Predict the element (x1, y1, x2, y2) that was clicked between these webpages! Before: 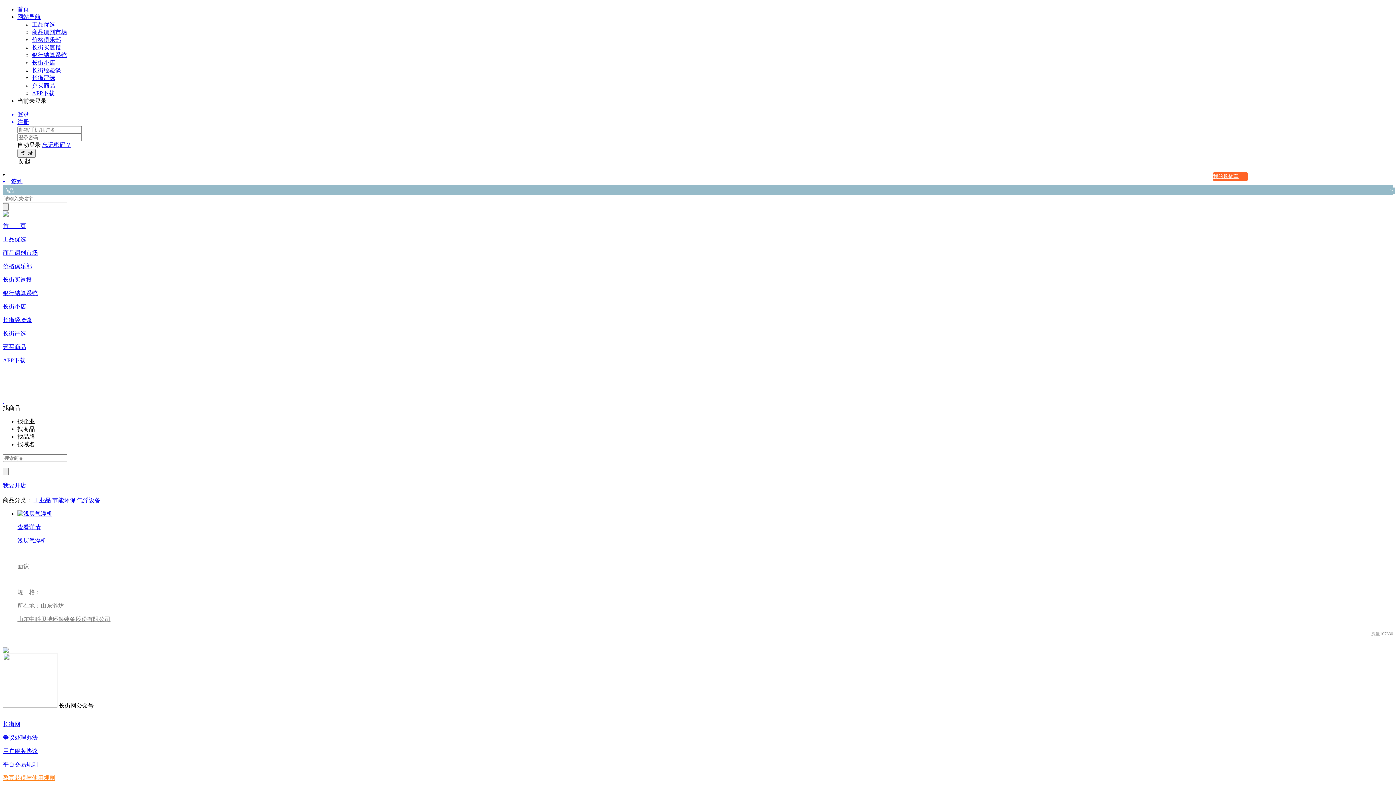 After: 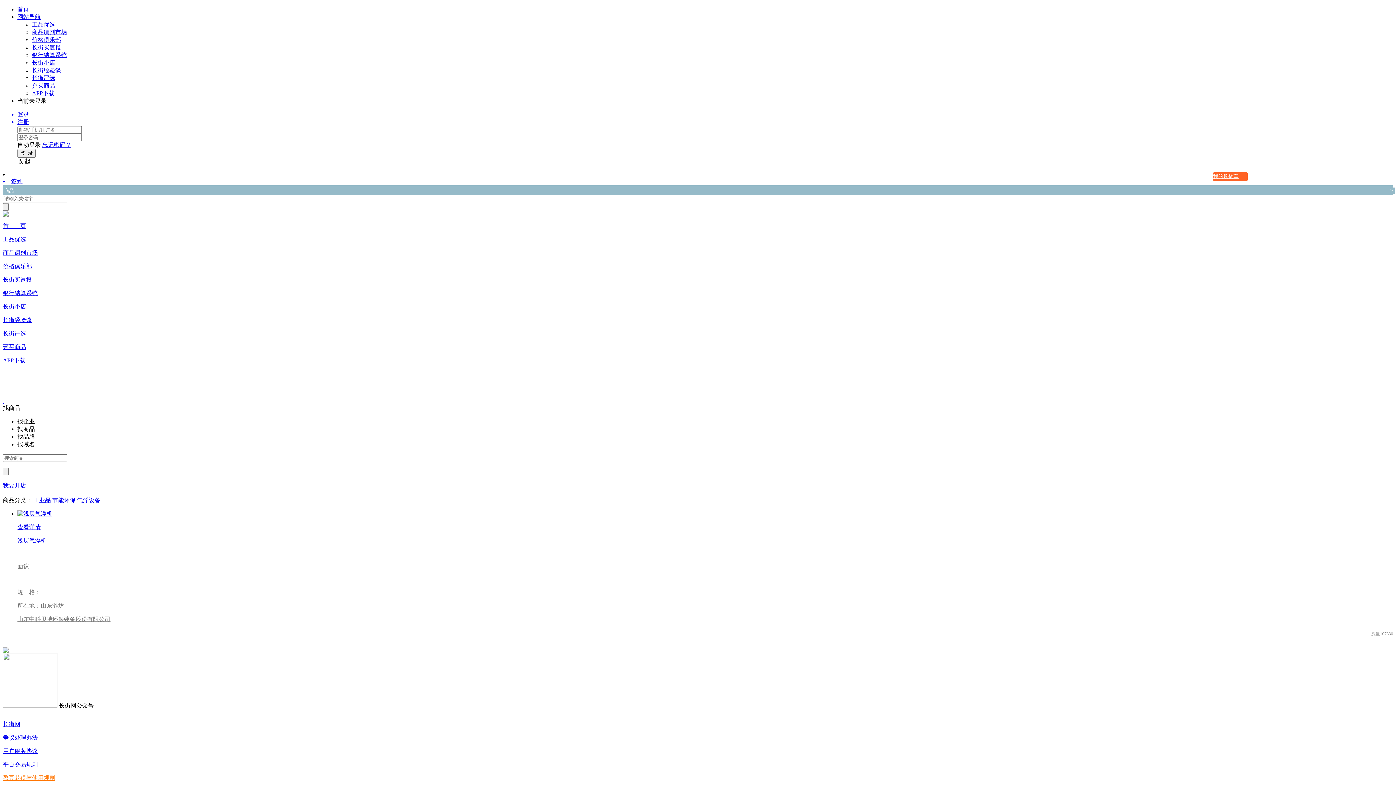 Action: label: 银行结算系统 bbox: (2, 290, 37, 296)